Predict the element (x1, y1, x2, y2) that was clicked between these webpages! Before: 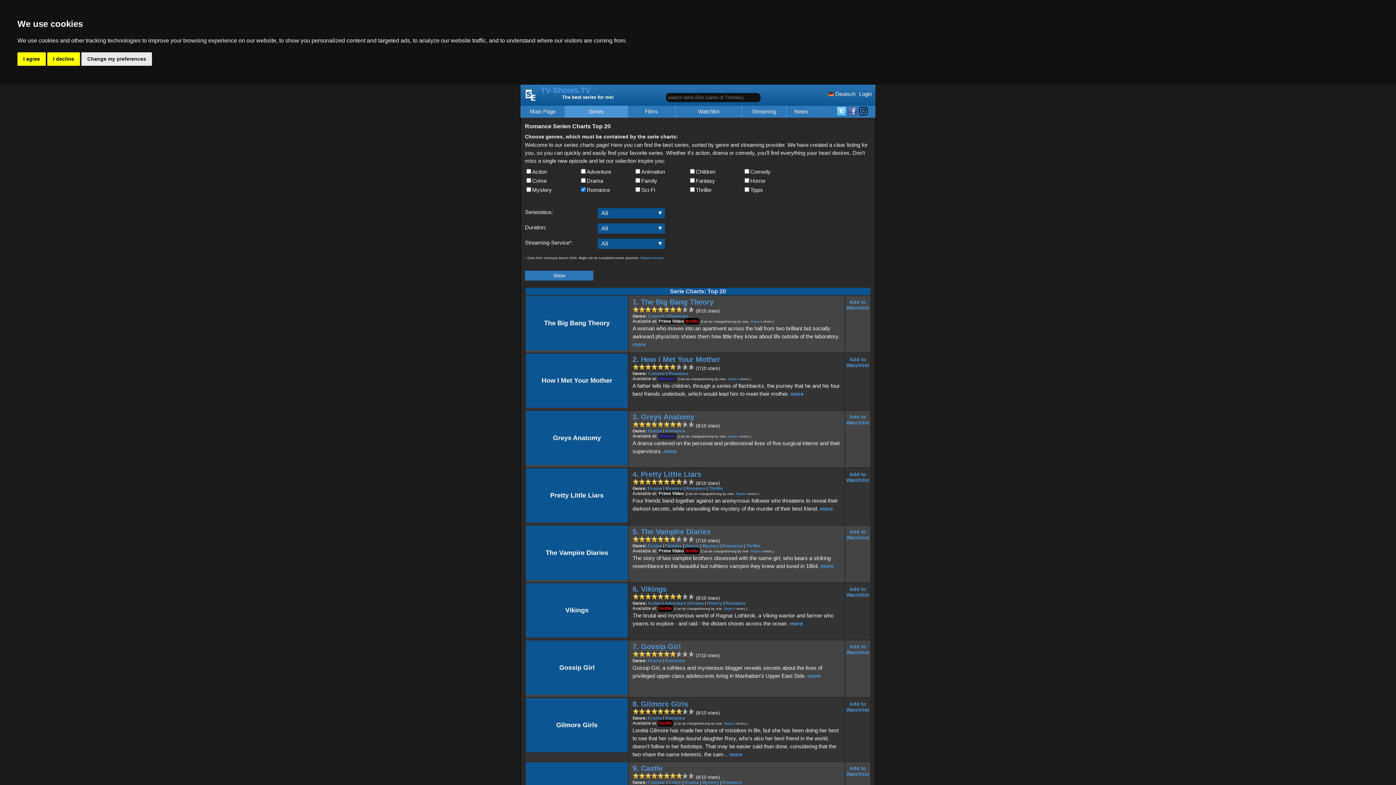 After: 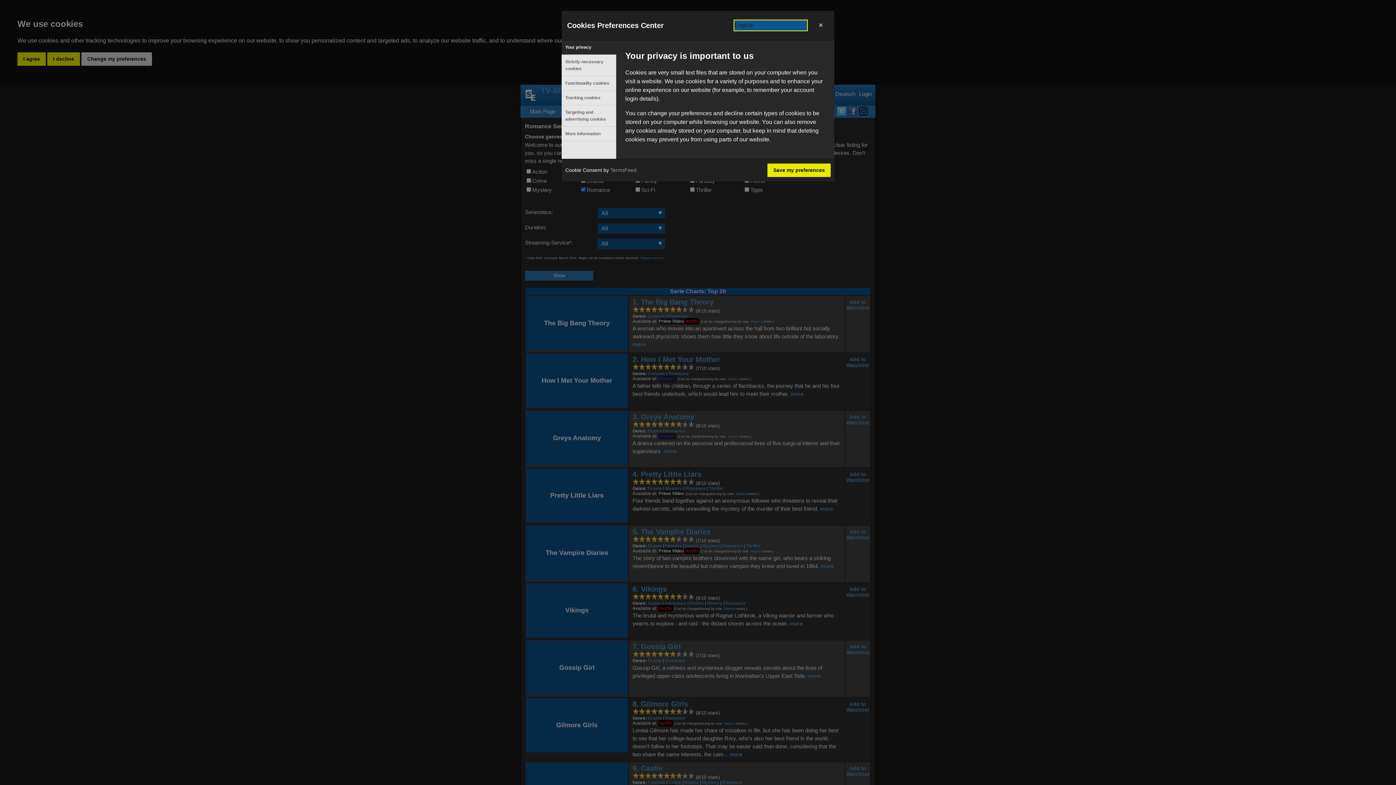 Action: label: Change my preferences bbox: (81, 52, 152, 65)